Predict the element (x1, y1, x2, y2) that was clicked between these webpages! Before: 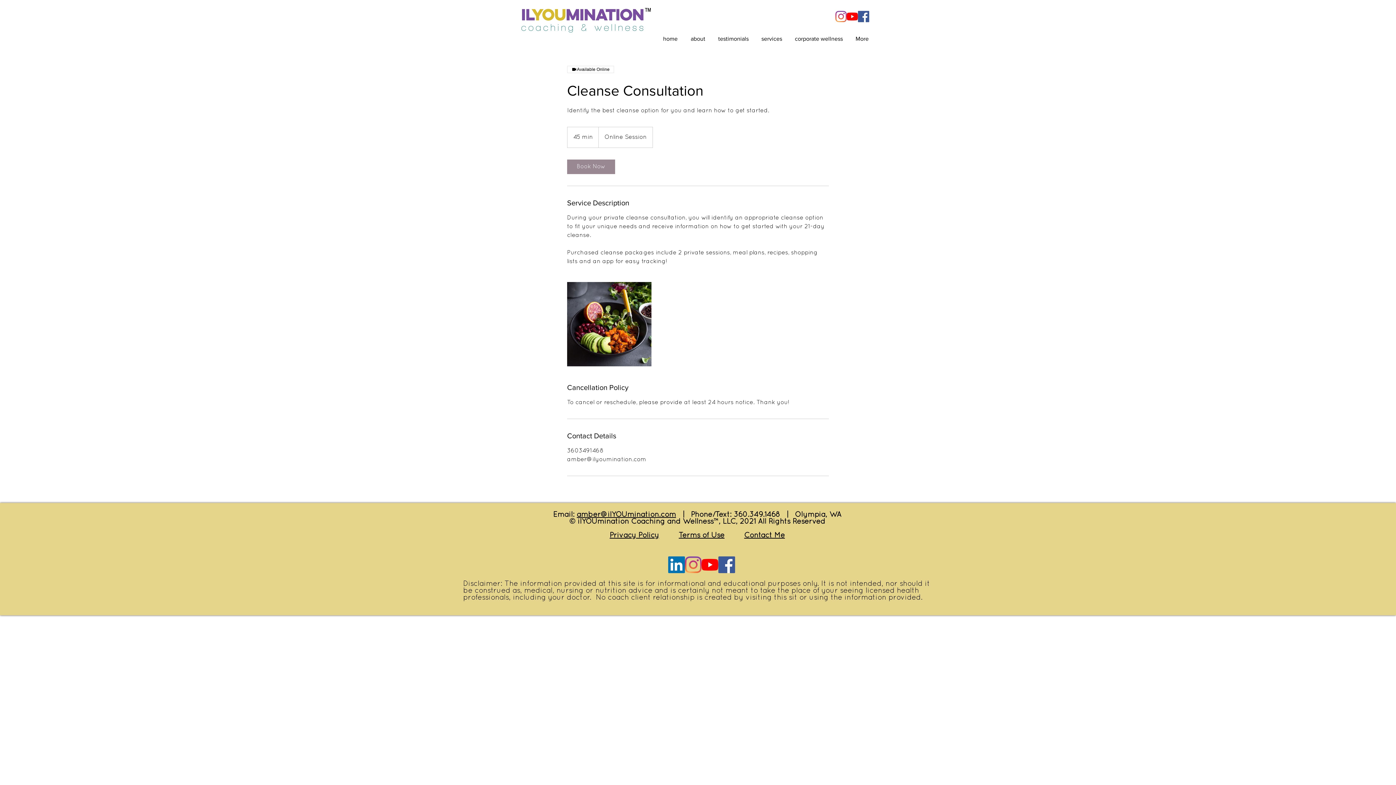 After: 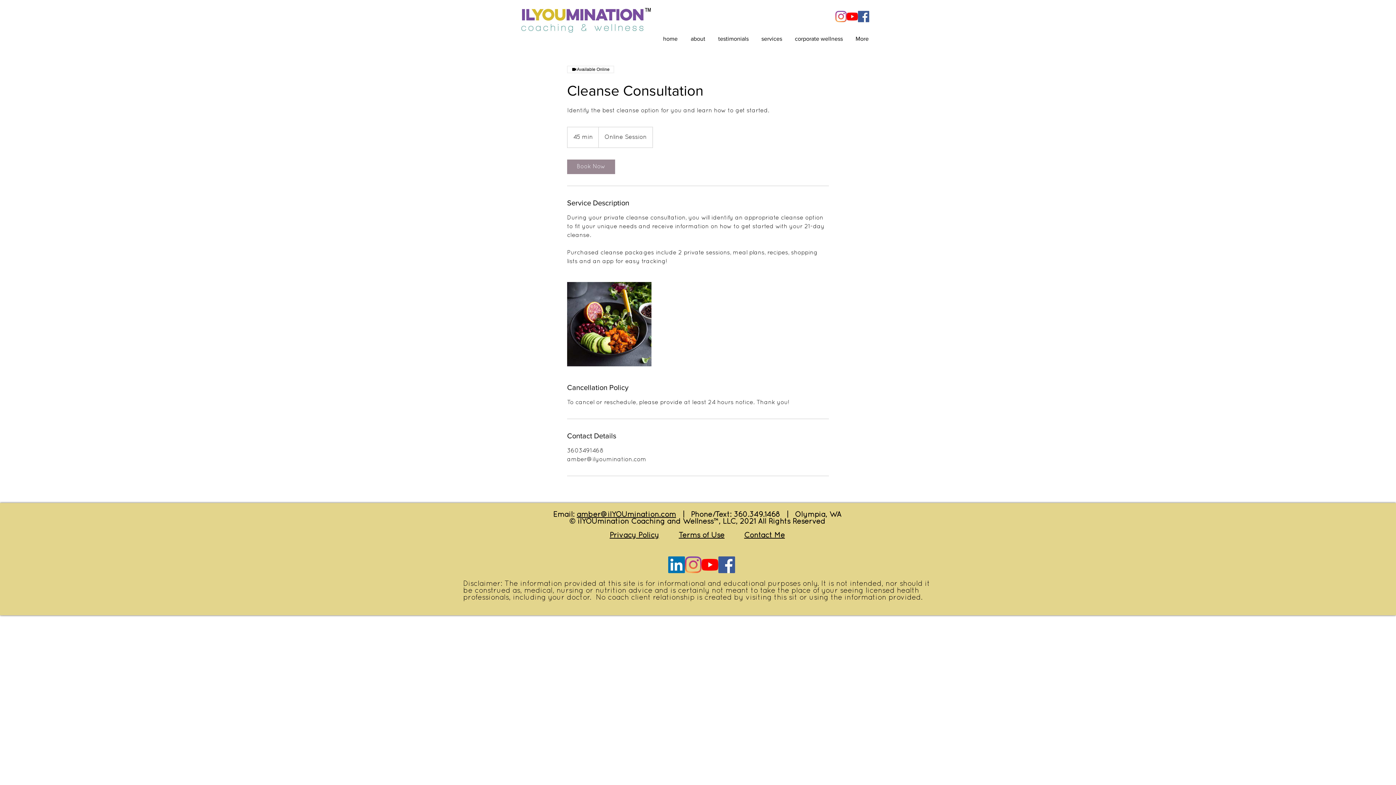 Action: bbox: (701, 556, 718, 573) label: YouTube